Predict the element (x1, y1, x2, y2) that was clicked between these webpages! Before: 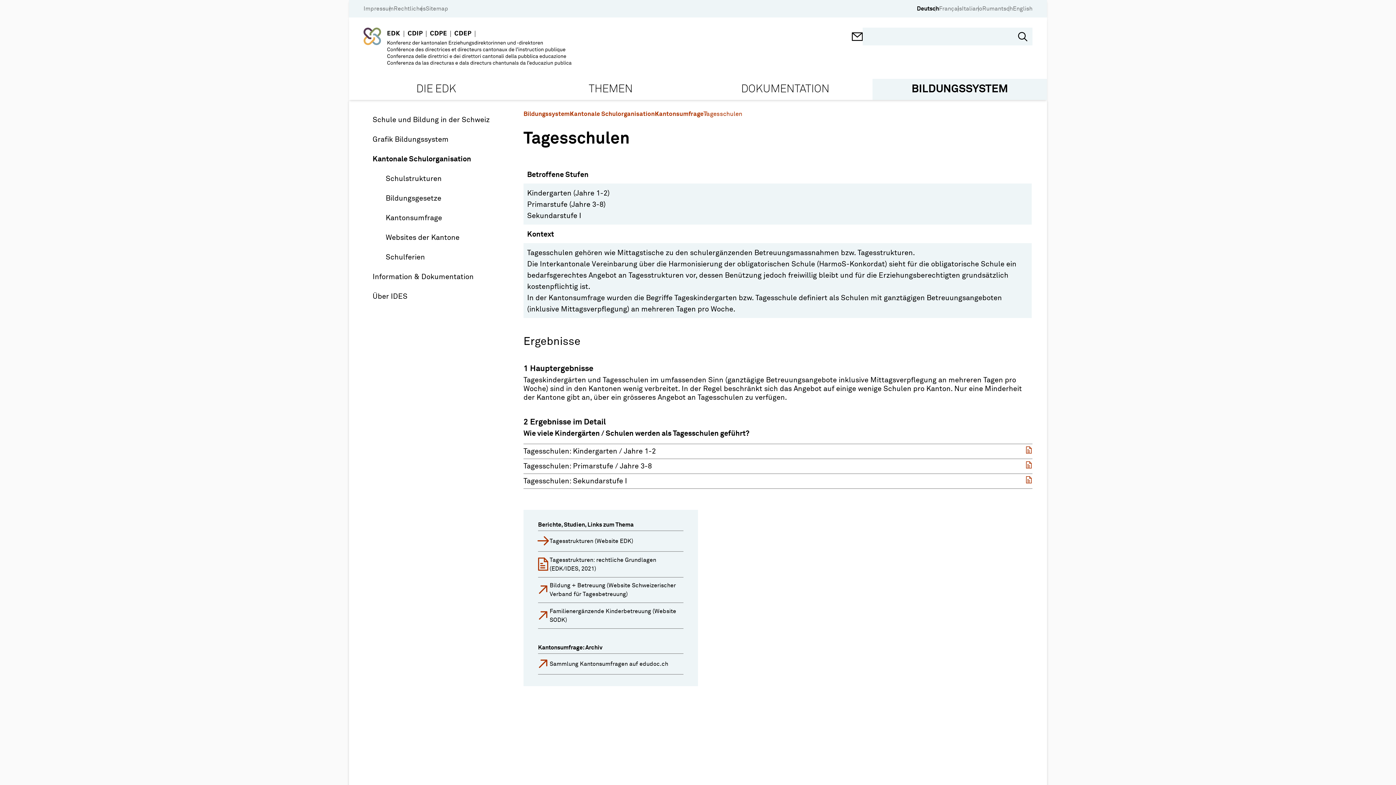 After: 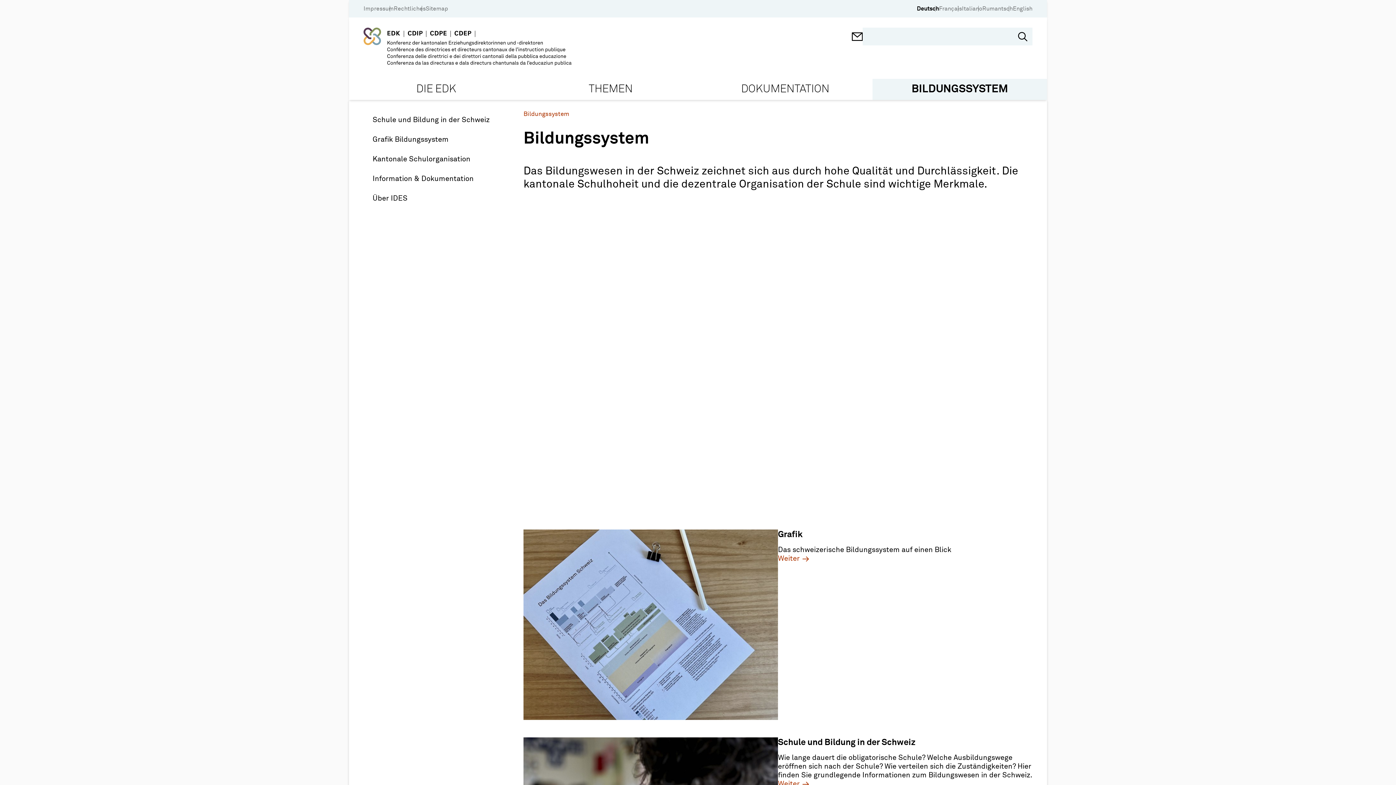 Action: label: BILDUNGSSYSTEM bbox: (872, 78, 1047, 99)